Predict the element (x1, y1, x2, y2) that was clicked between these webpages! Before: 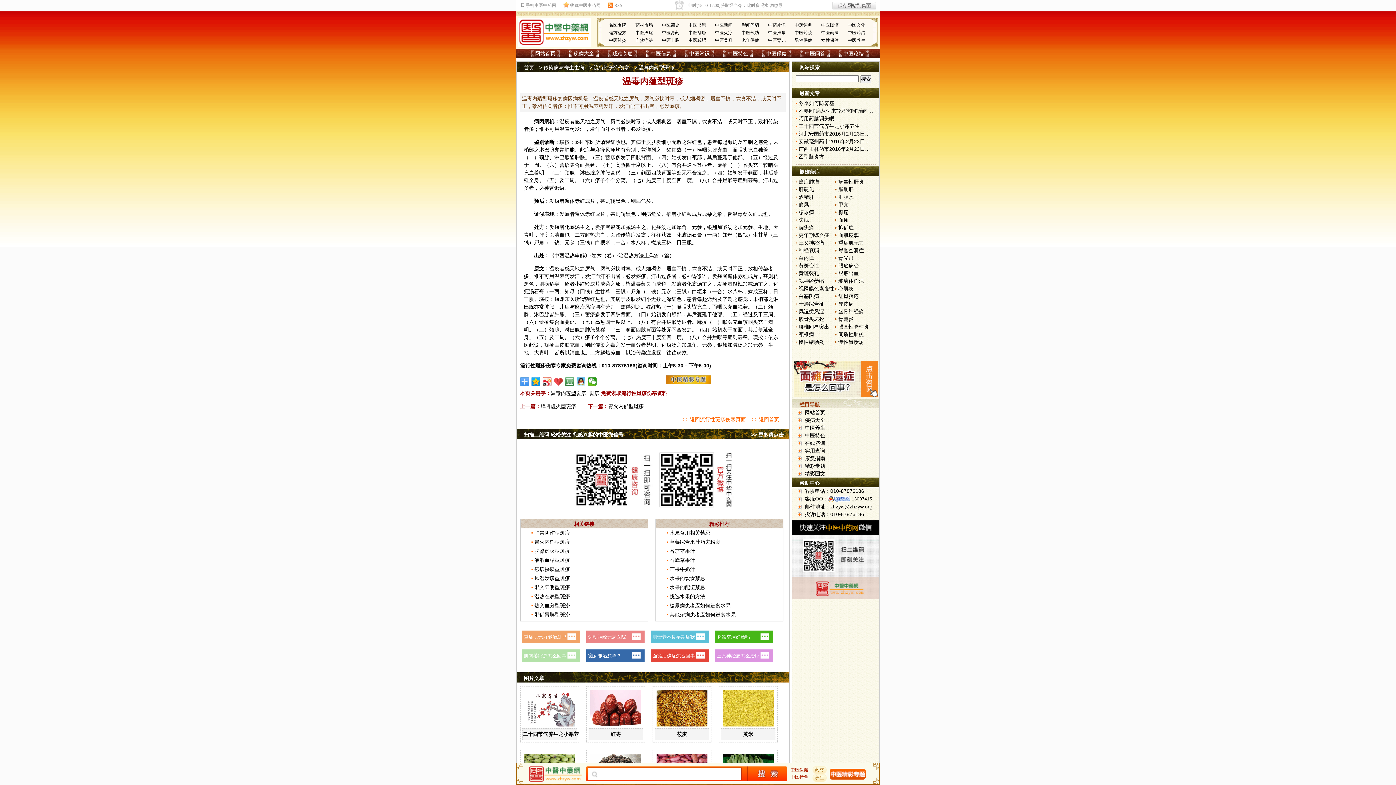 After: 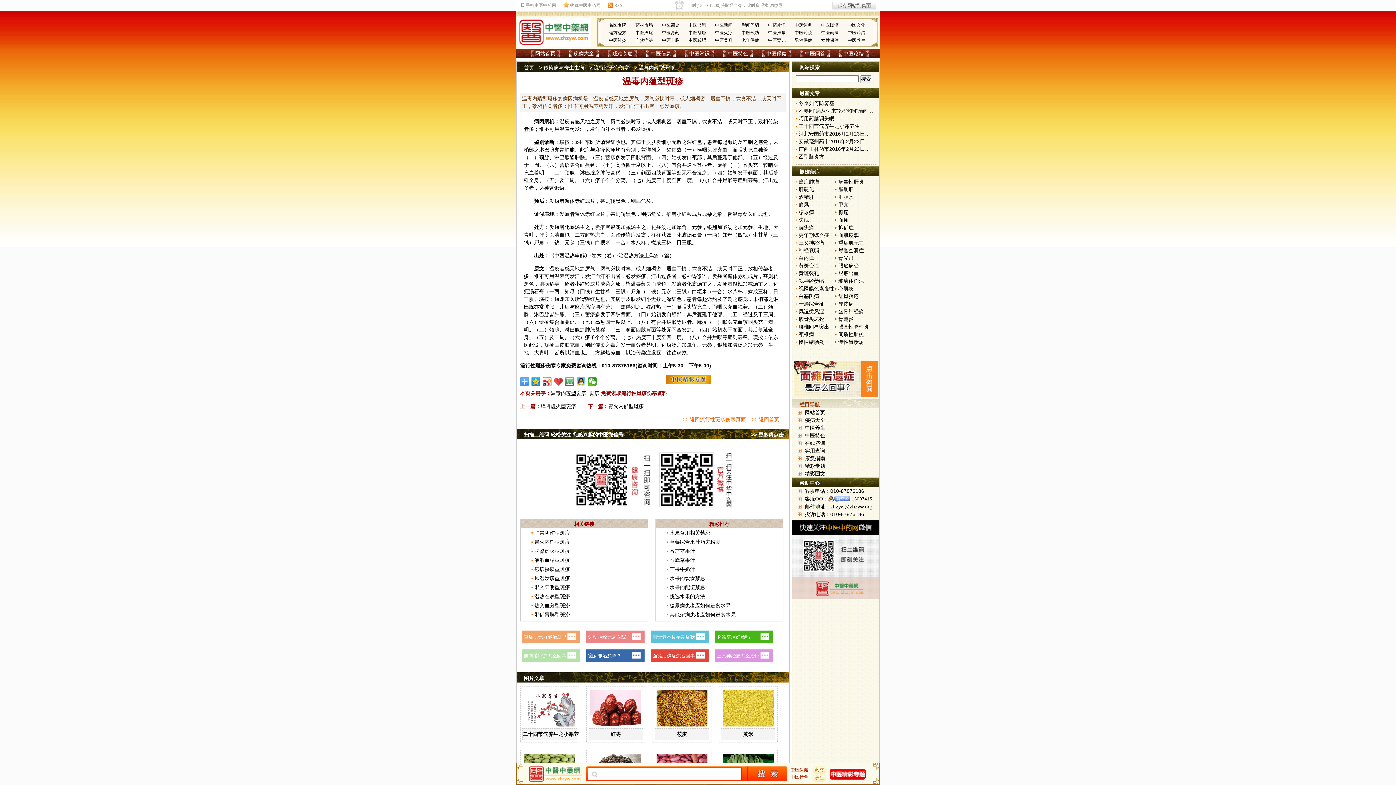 Action: label: 扫描二维码 轻松关注 您感兴趣的中医微信号 bbox: (524, 432, 623, 437)